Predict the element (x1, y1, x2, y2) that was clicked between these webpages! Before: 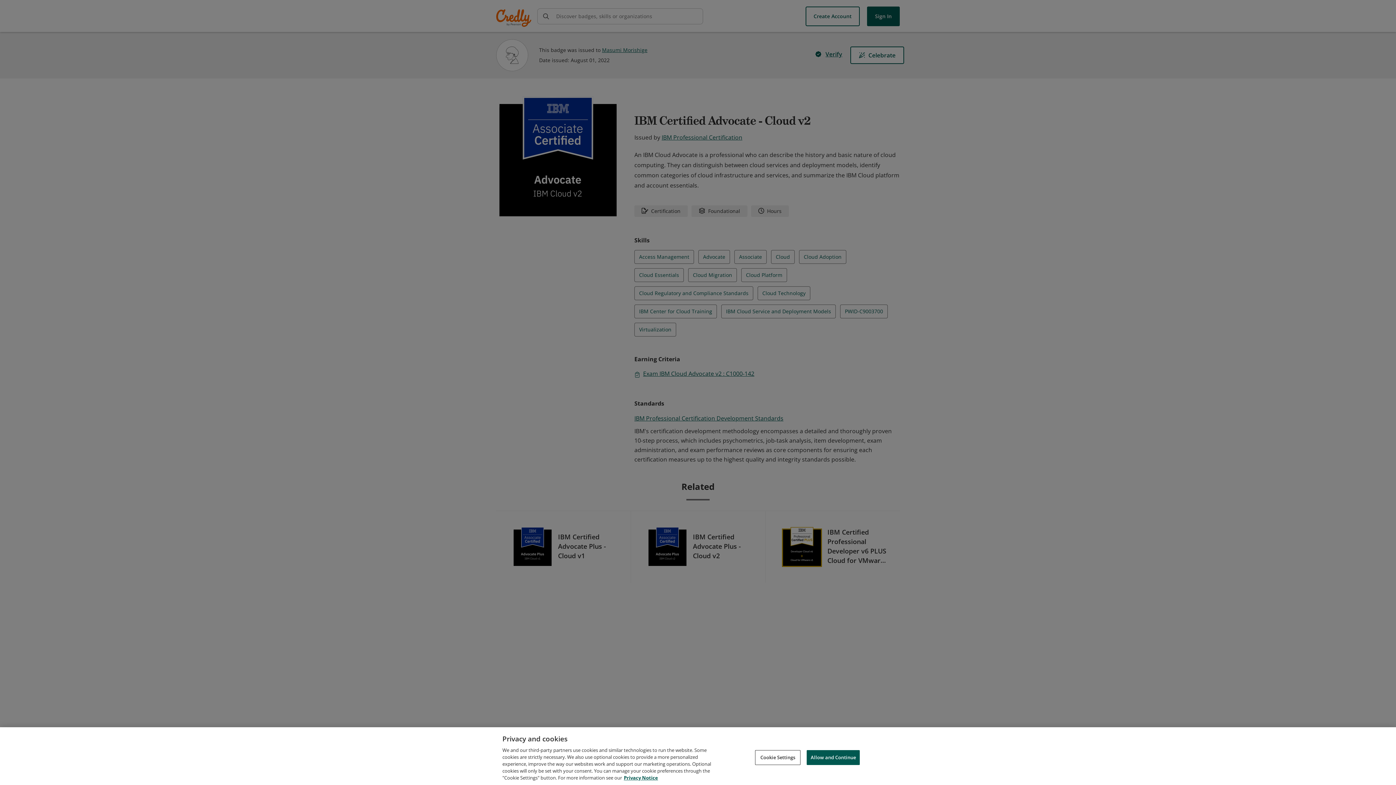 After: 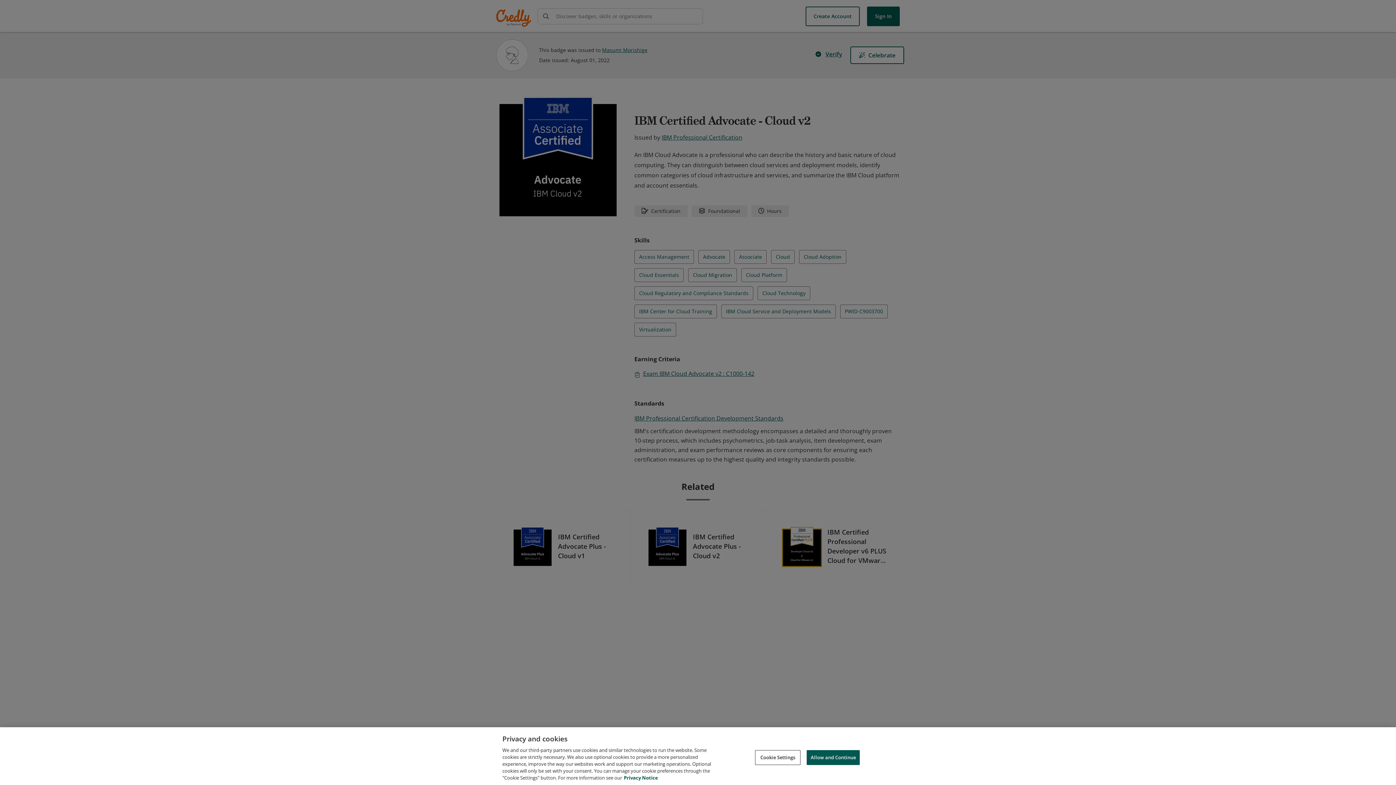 Action: label: Privacy Notice, opens in a new tab bbox: (624, 774, 658, 781)